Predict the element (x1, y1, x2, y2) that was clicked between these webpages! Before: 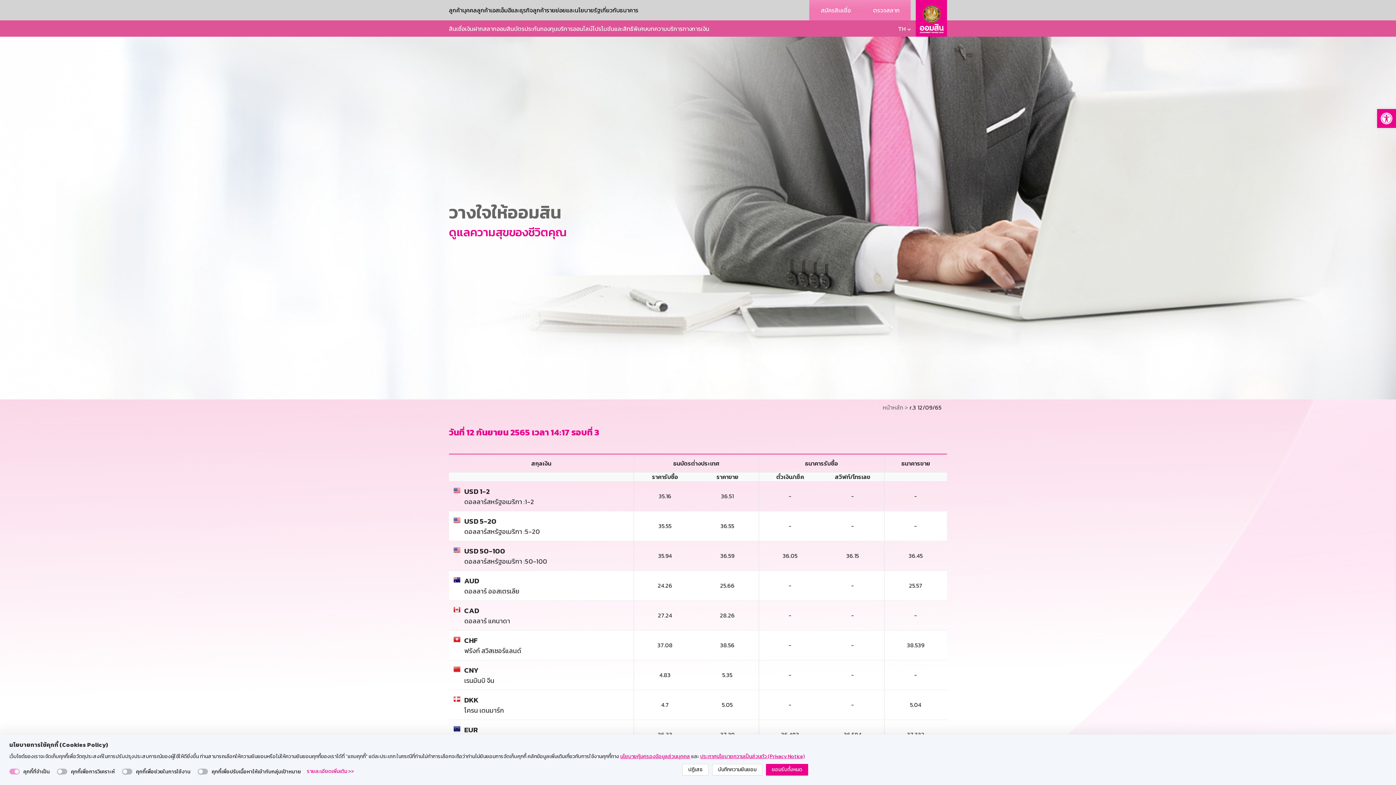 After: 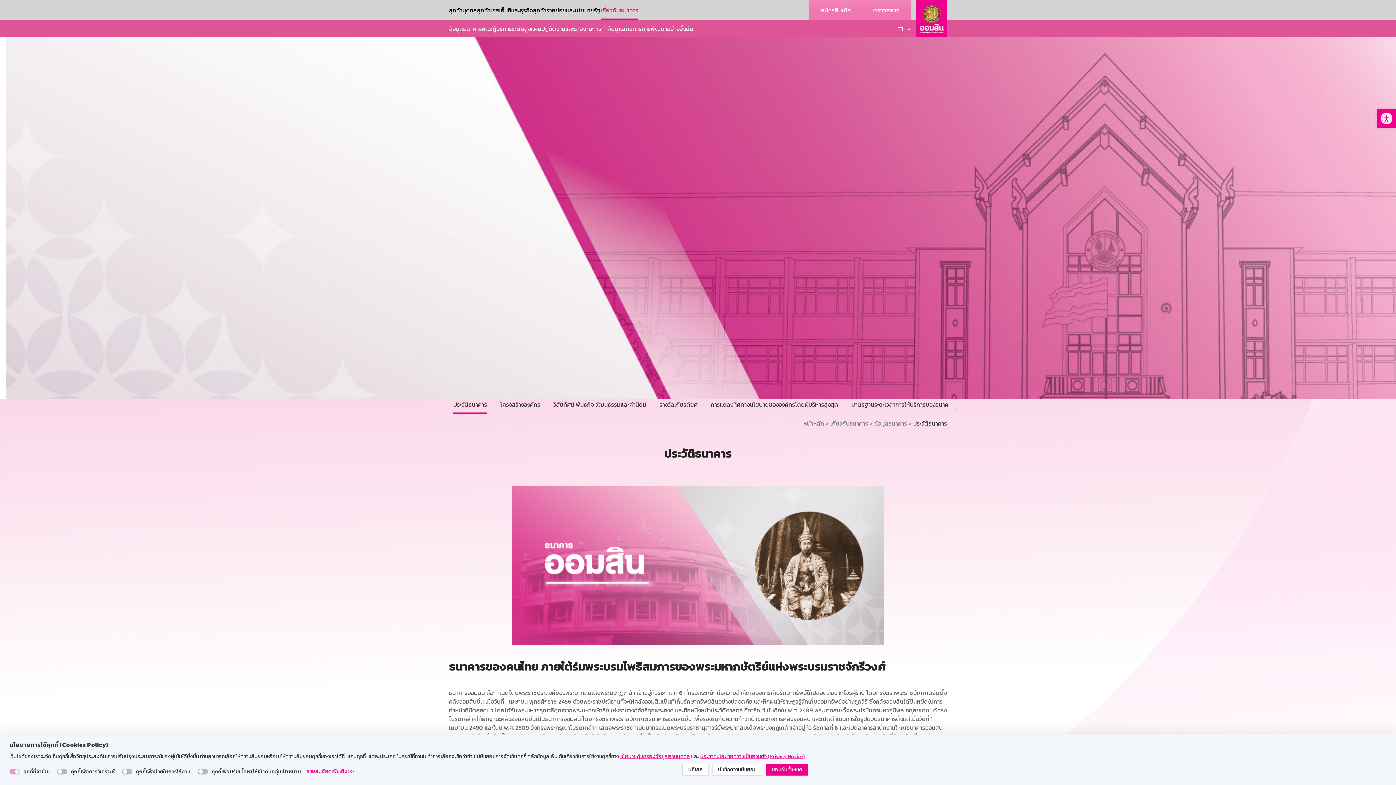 Action: label: เกี่ยวกับธนาคาร bbox: (600, 0, 638, 18)